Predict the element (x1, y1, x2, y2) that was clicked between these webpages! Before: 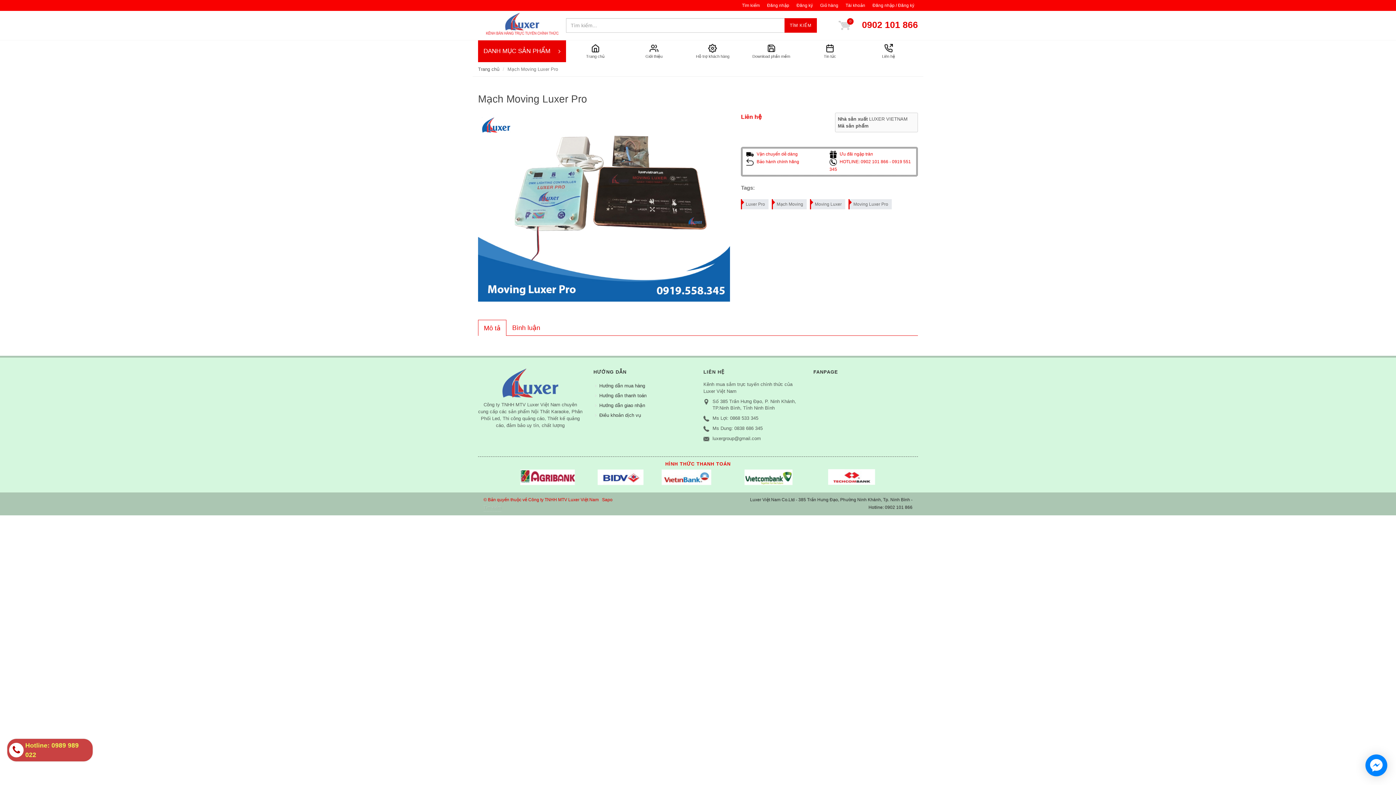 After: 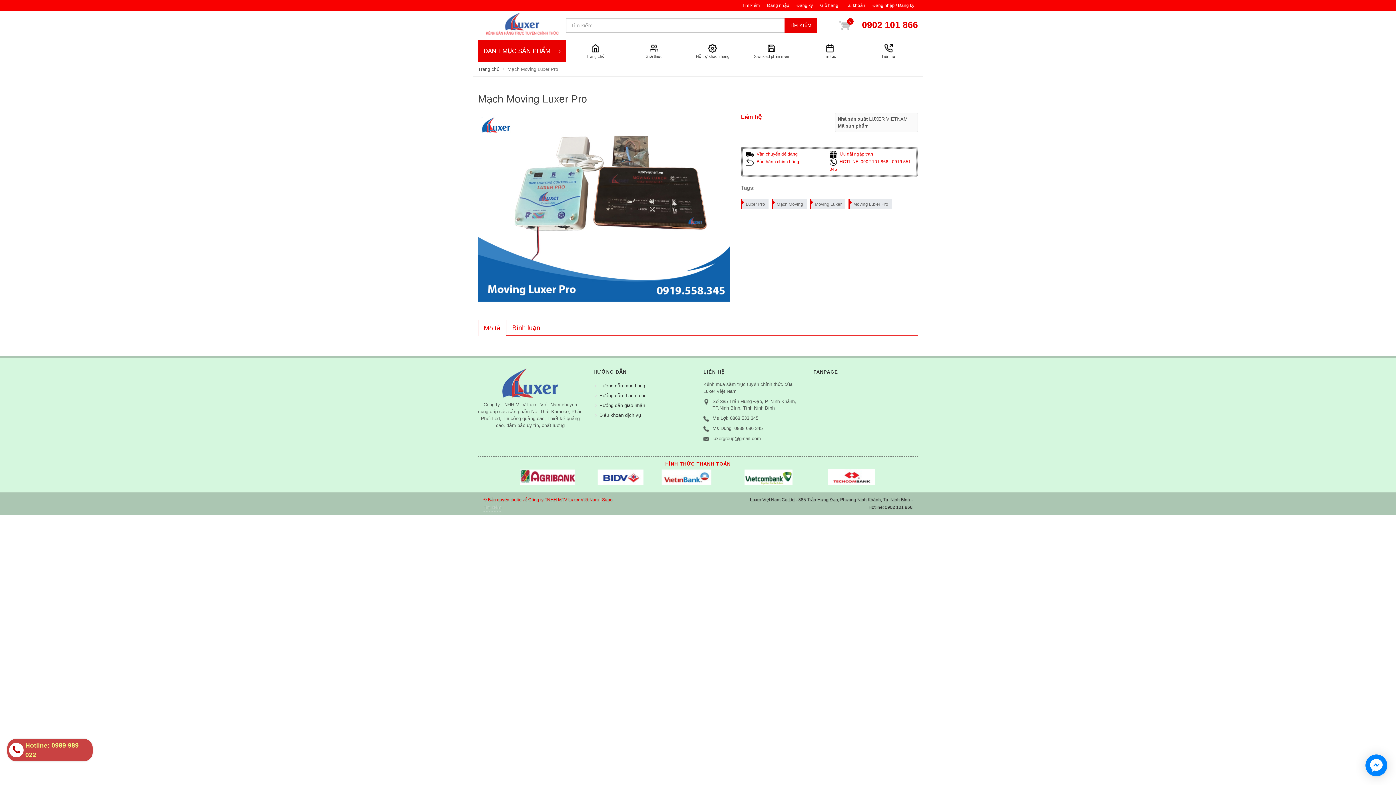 Action: label:  Ưu đãi ngập tràn bbox: (829, 151, 873, 156)